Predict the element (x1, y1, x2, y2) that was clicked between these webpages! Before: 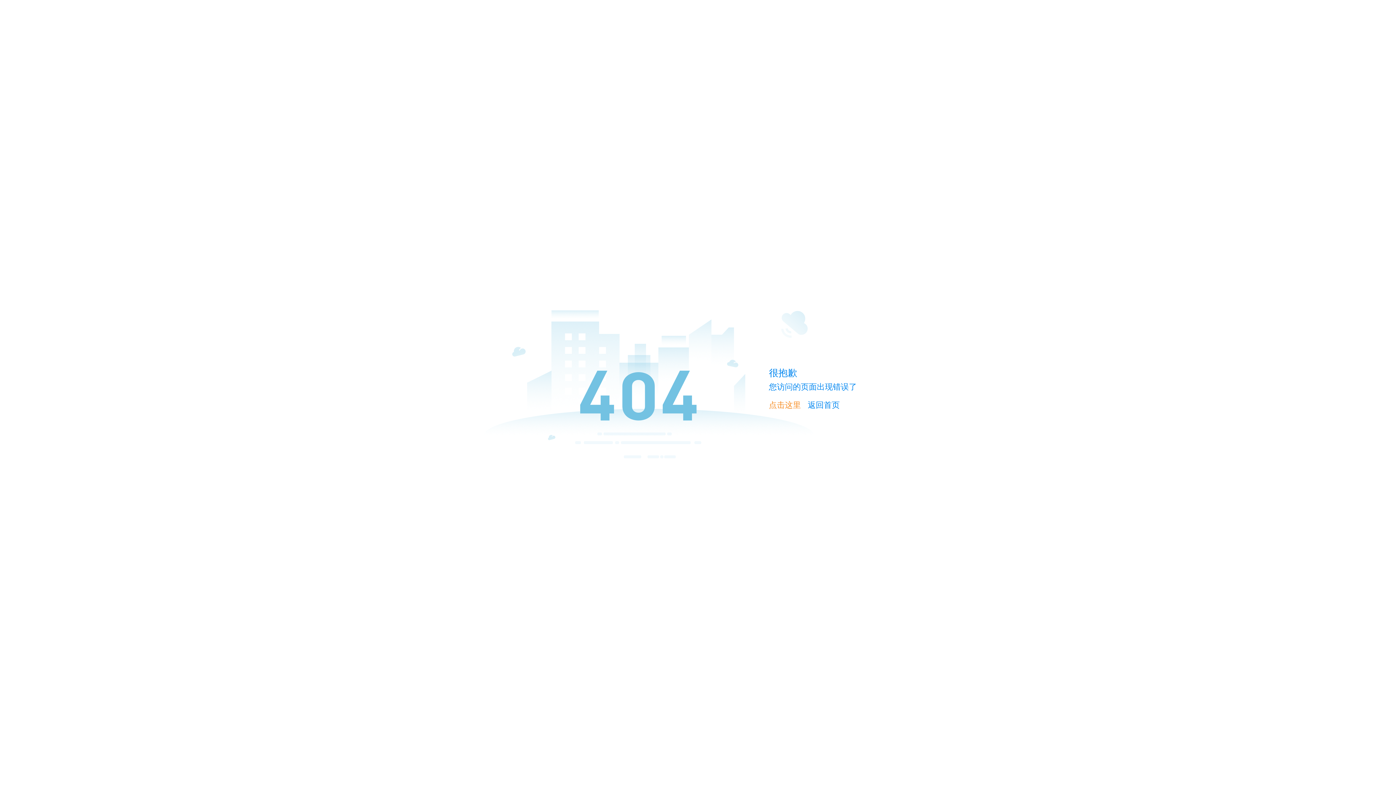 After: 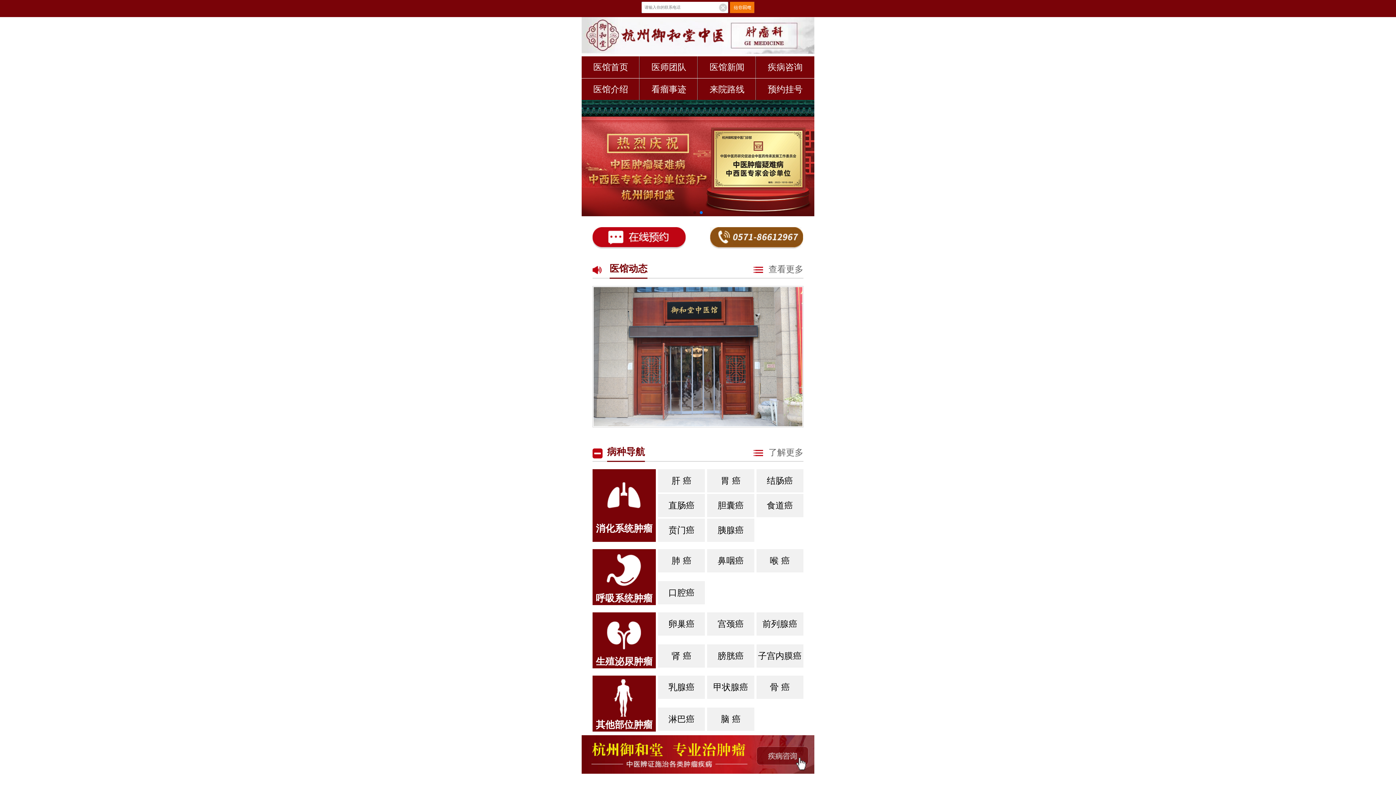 Action: label: 点击这里 bbox: (769, 400, 801, 409)